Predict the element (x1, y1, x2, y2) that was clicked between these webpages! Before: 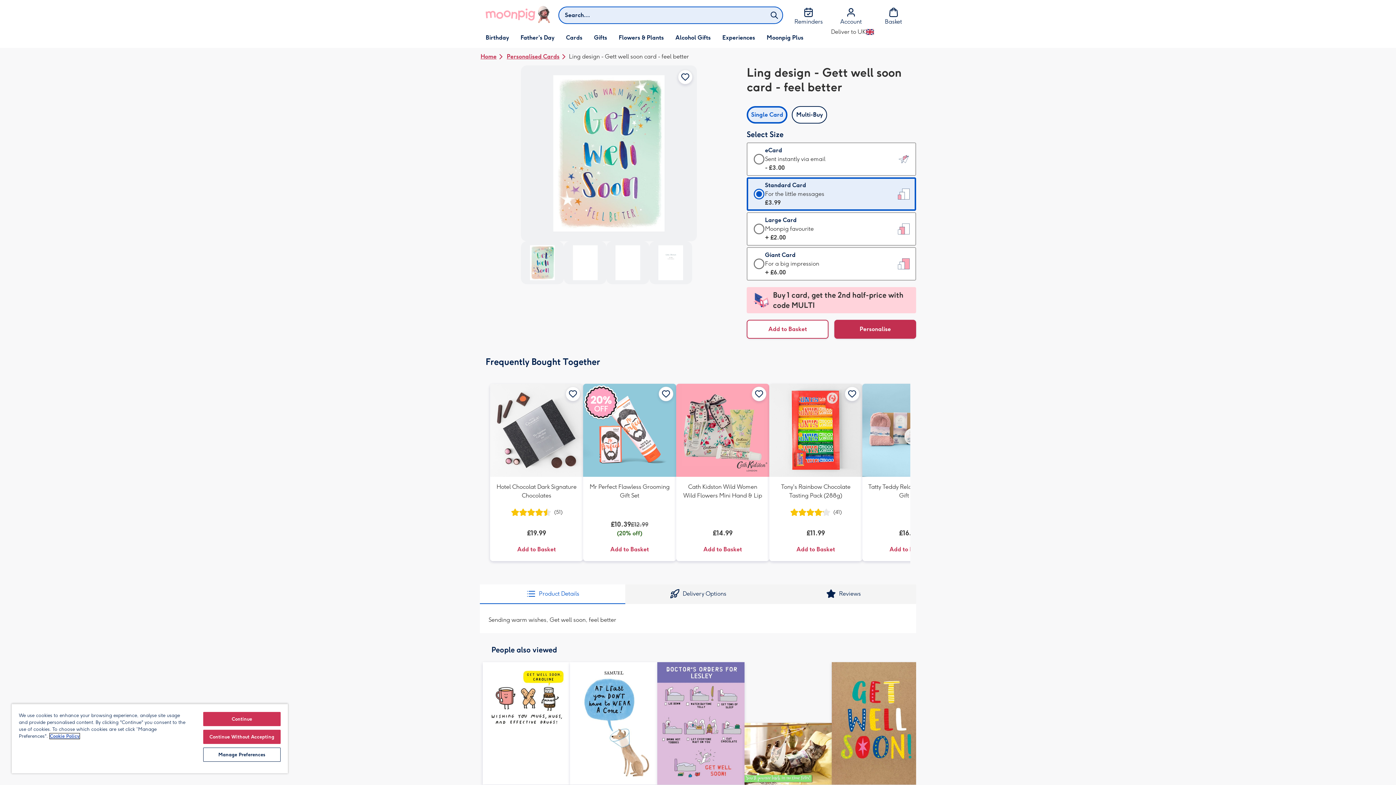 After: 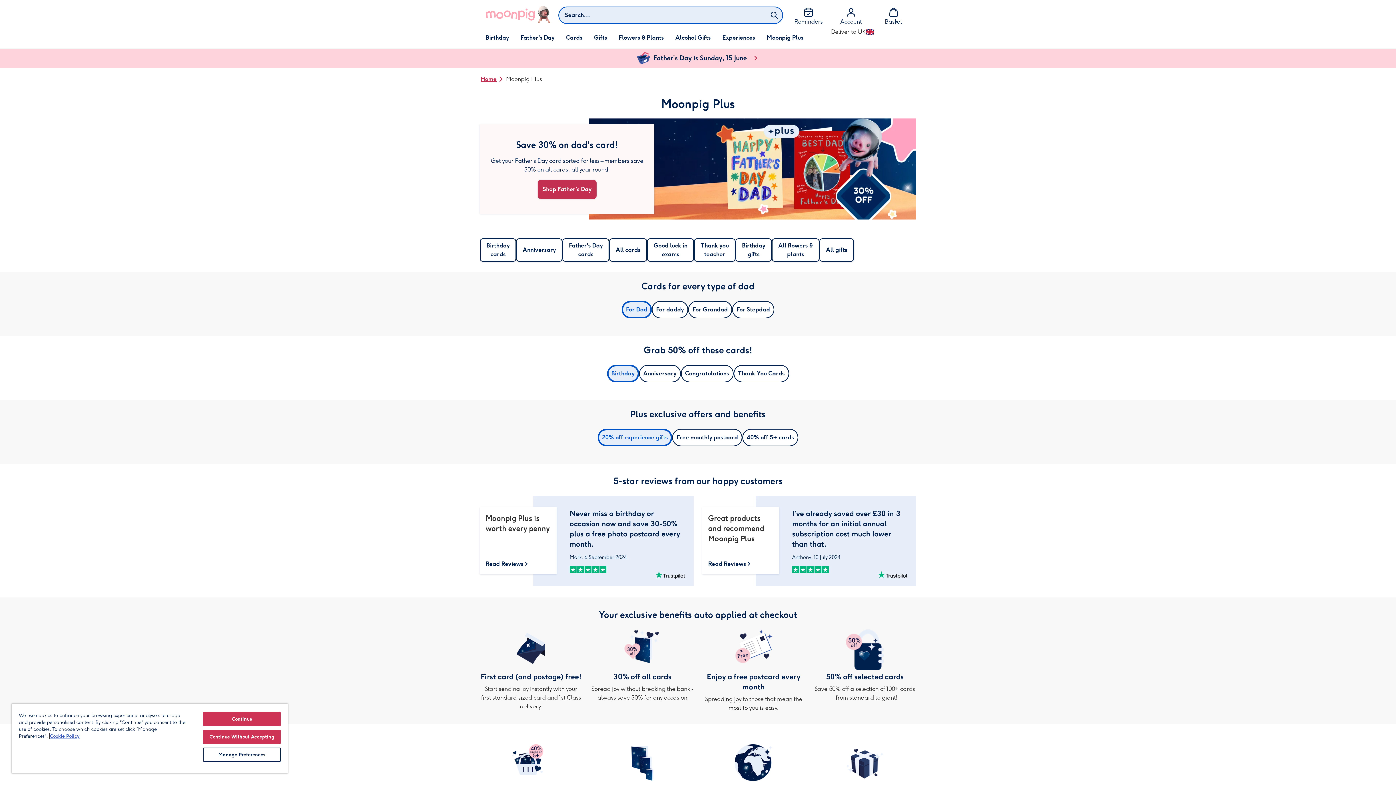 Action: bbox: (761, 27, 809, 48) label: Moonpig Plus